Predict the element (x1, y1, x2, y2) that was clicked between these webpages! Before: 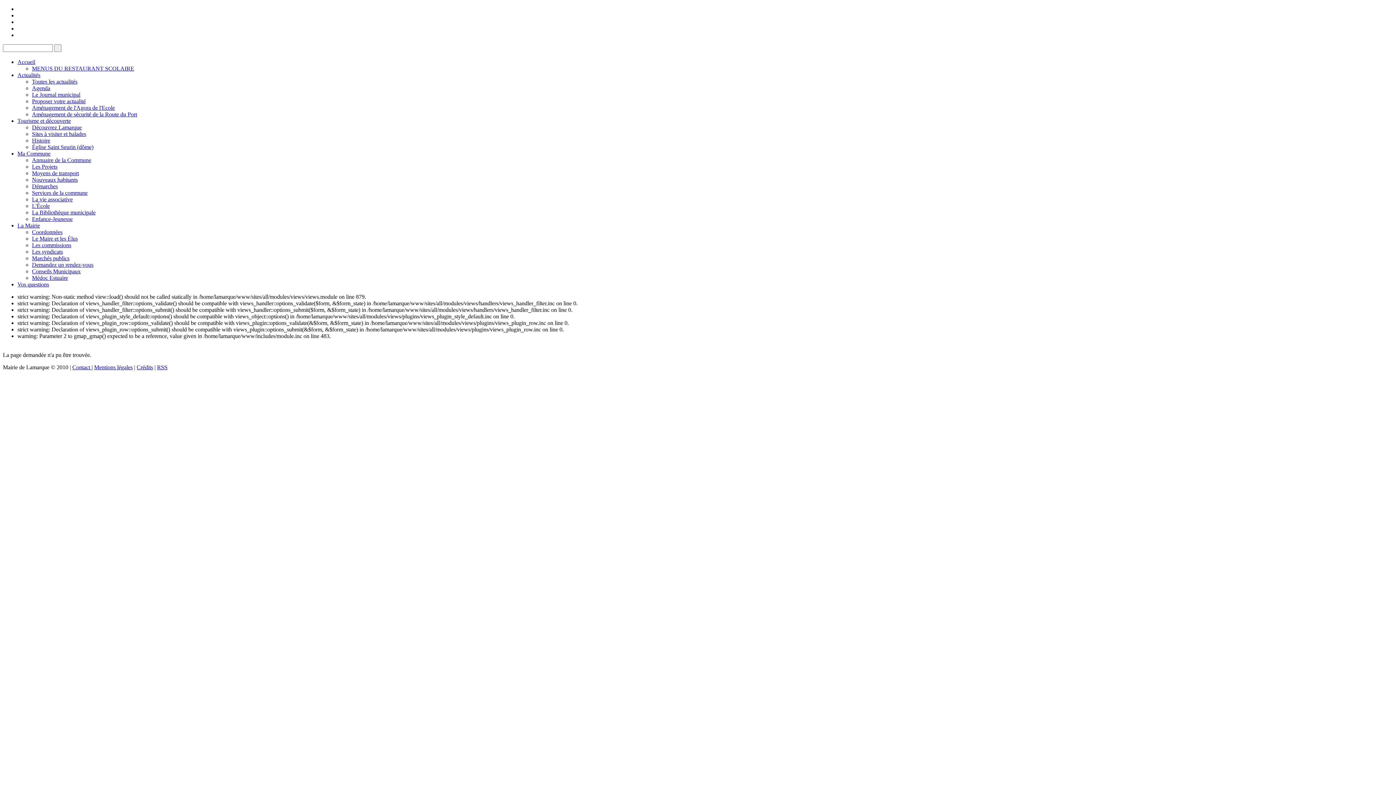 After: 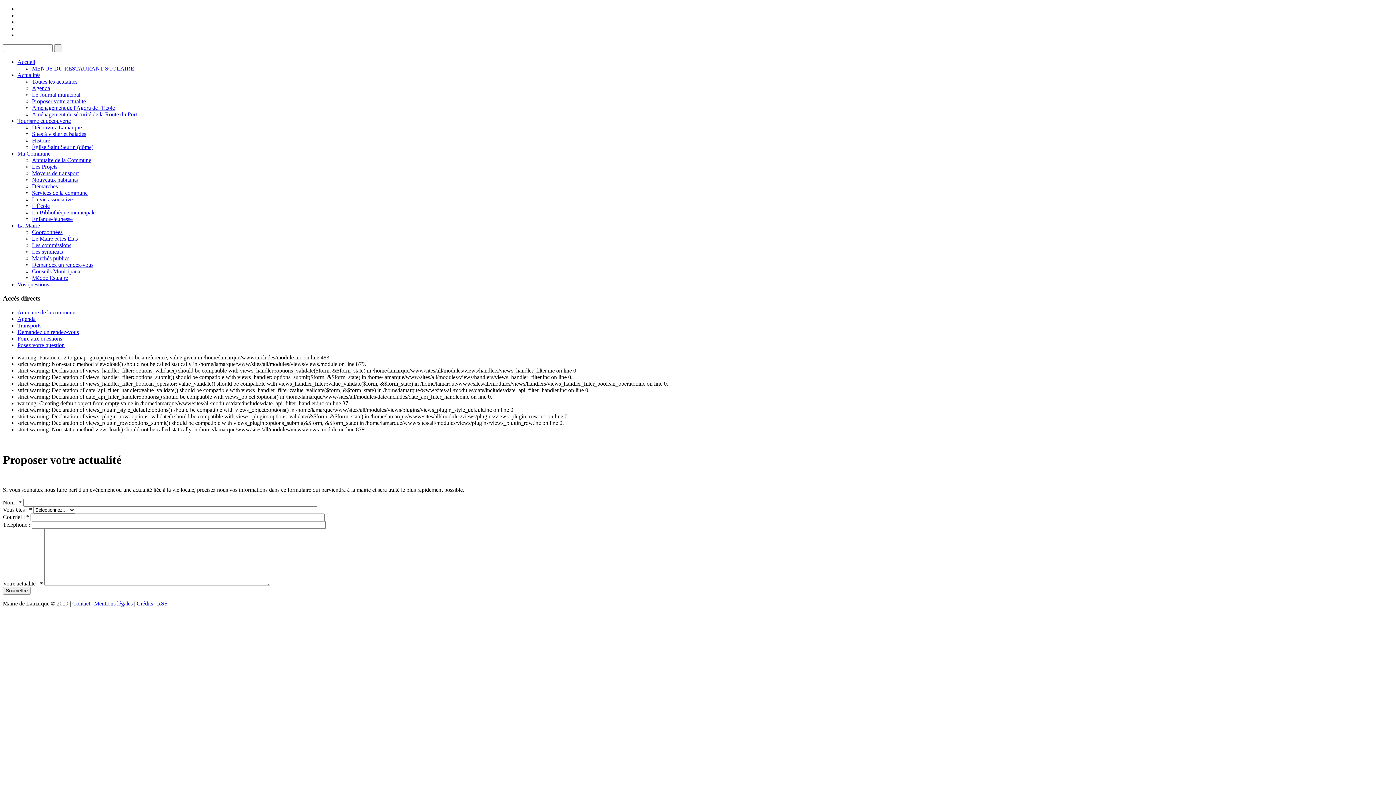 Action: label: Proposer votre actualité bbox: (32, 98, 85, 104)